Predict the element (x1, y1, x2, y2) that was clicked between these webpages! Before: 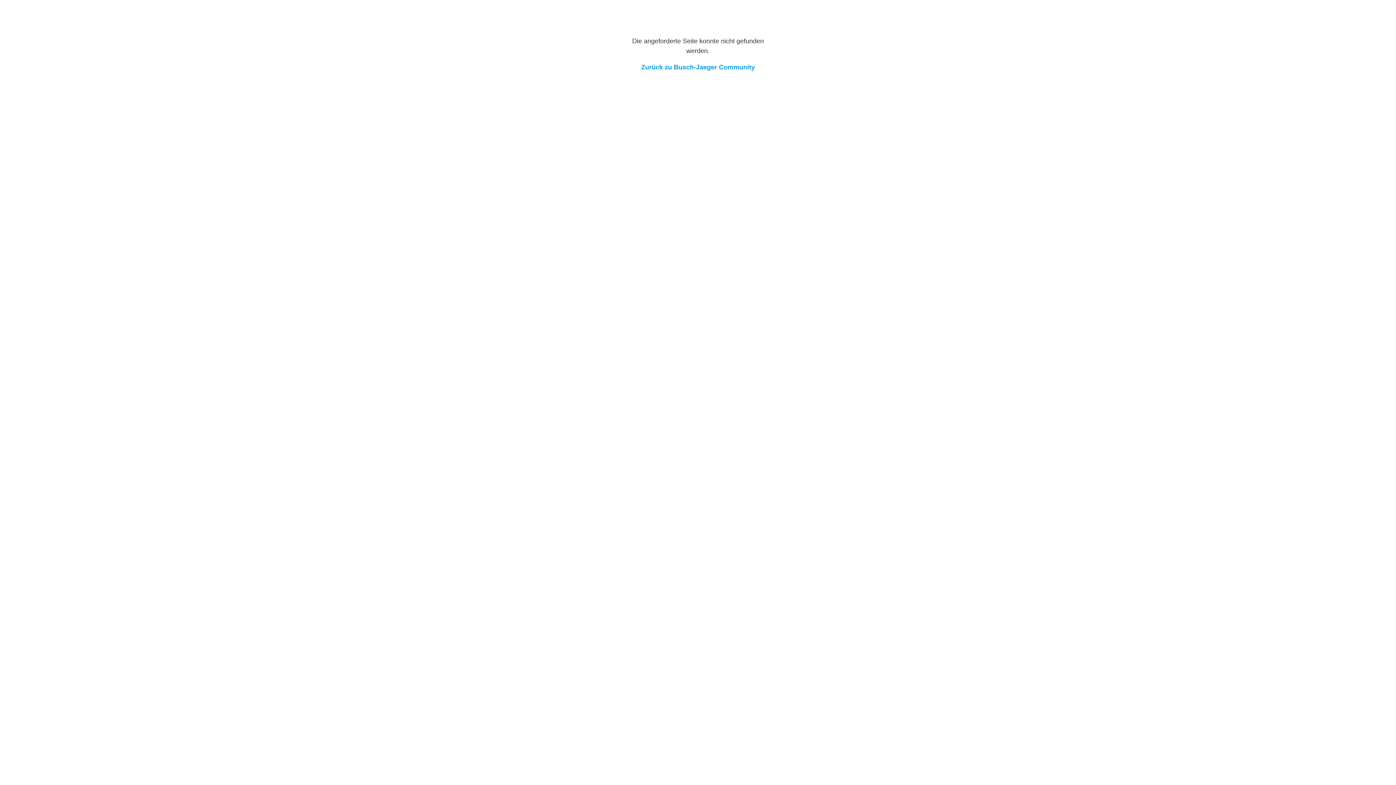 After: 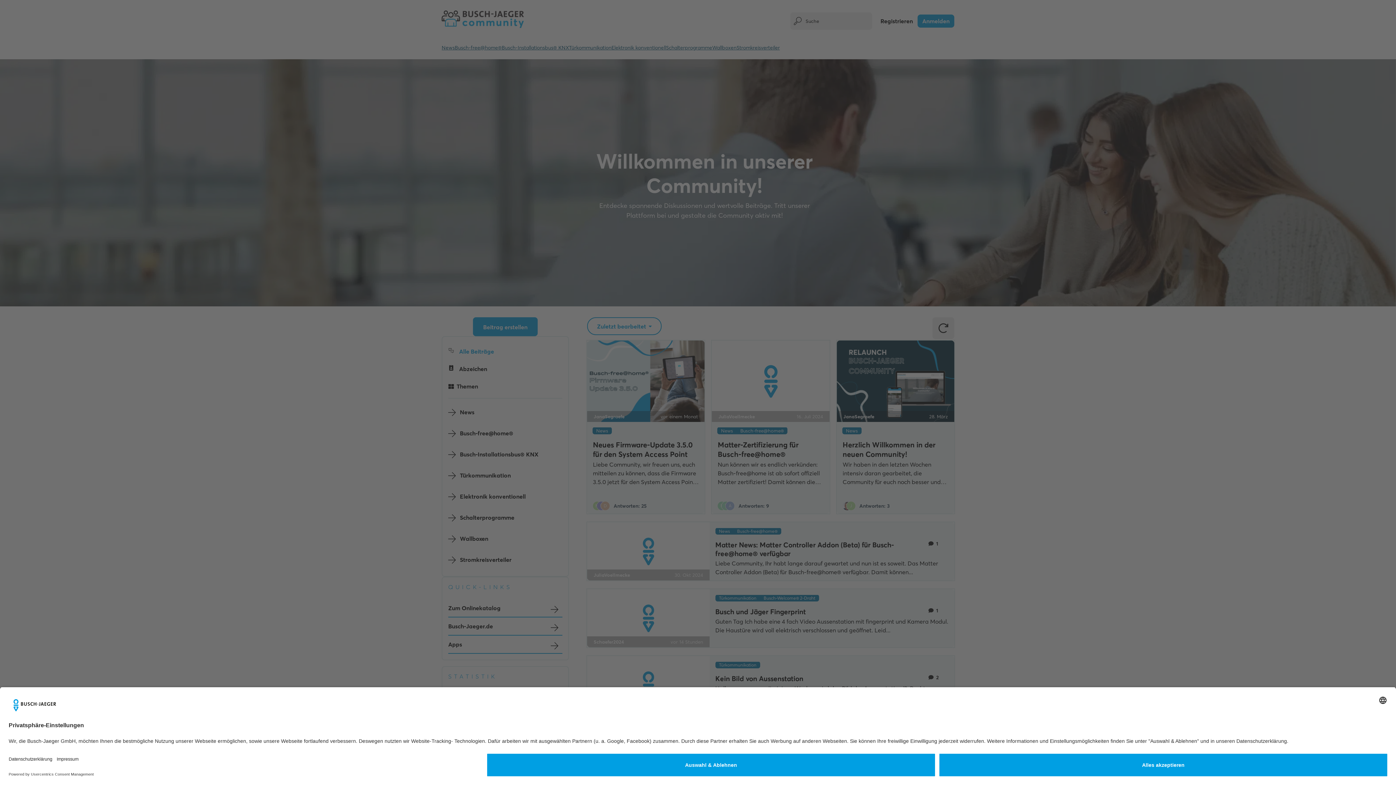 Action: bbox: (641, 63, 755, 70) label: Zurück zu Busch-Jaeger Community